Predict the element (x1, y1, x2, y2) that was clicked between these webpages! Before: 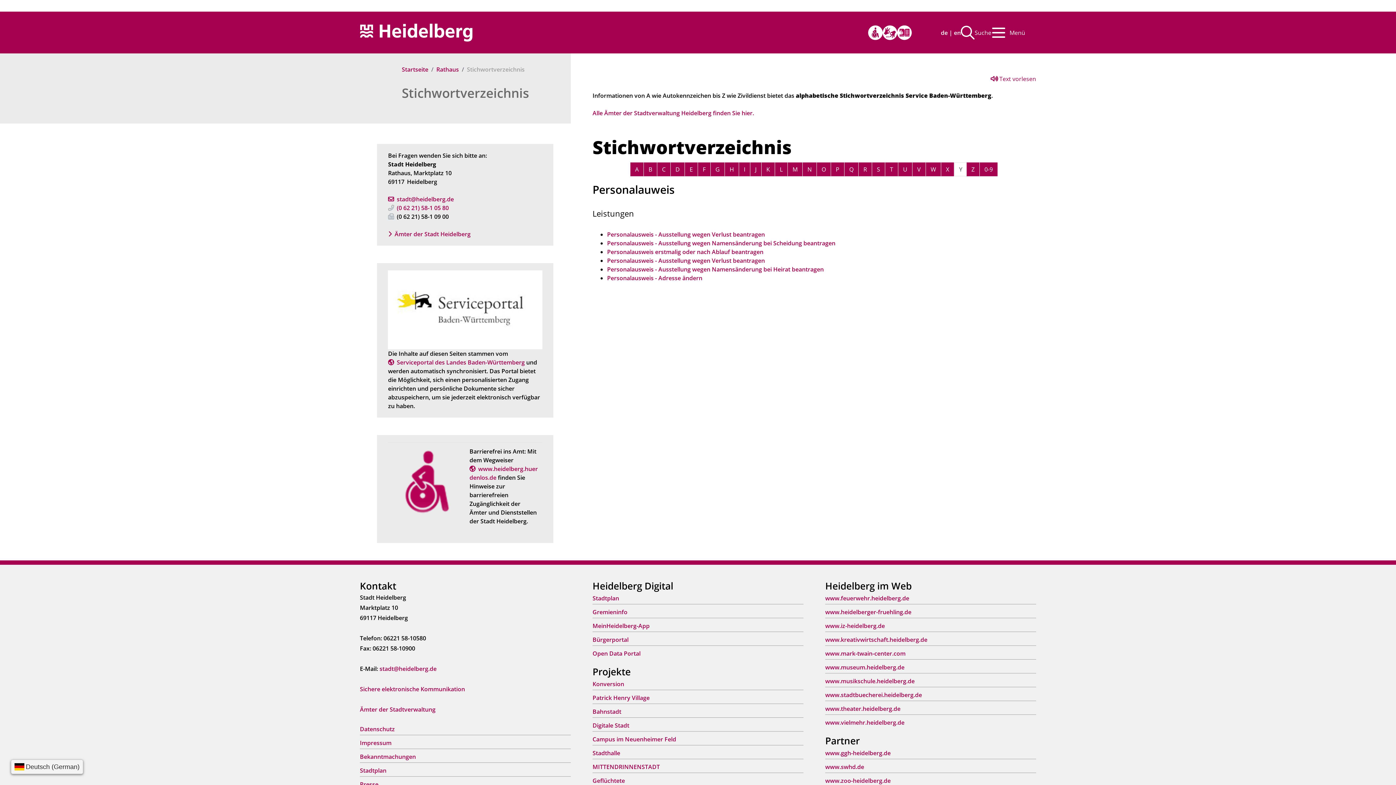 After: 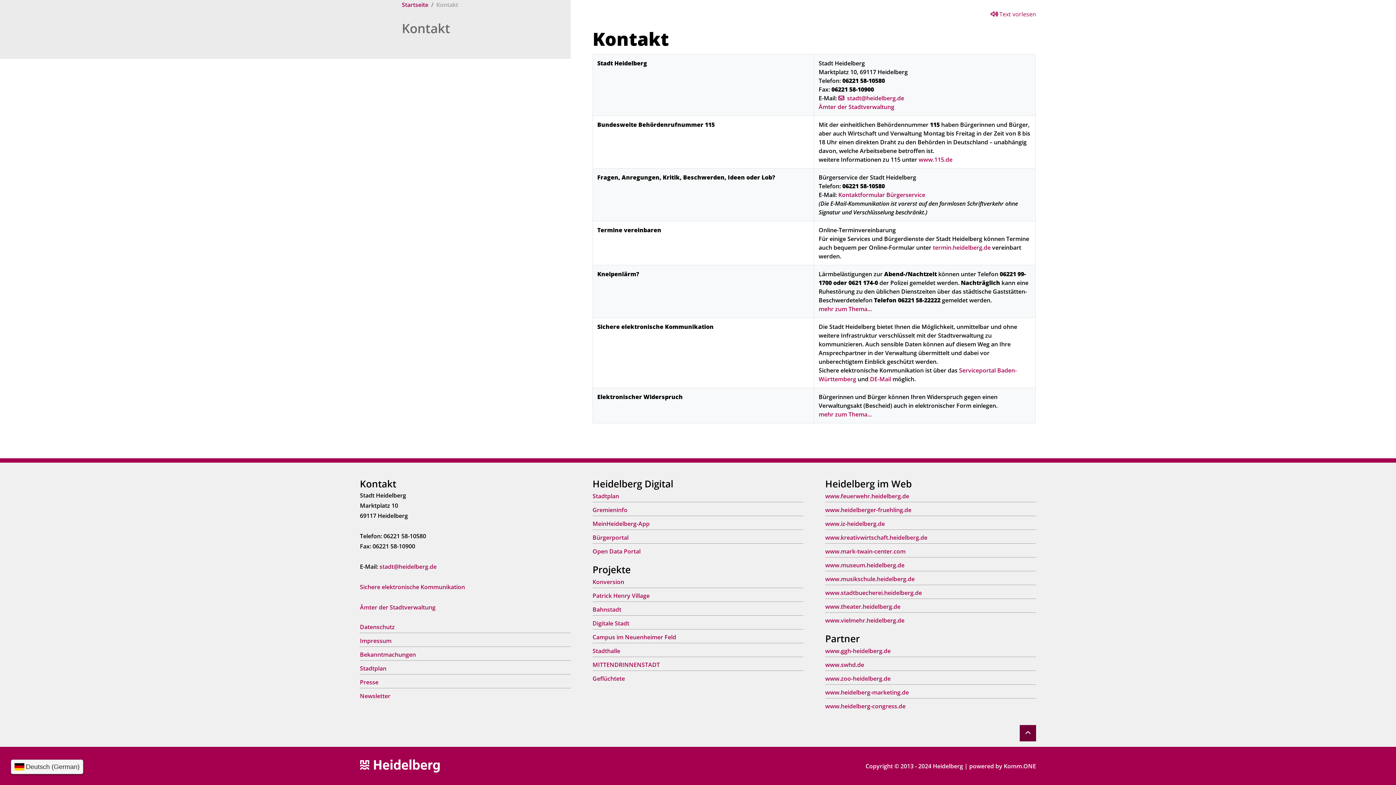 Action: label: Sichere elektronische Kommunikation bbox: (360, 685, 465, 693)